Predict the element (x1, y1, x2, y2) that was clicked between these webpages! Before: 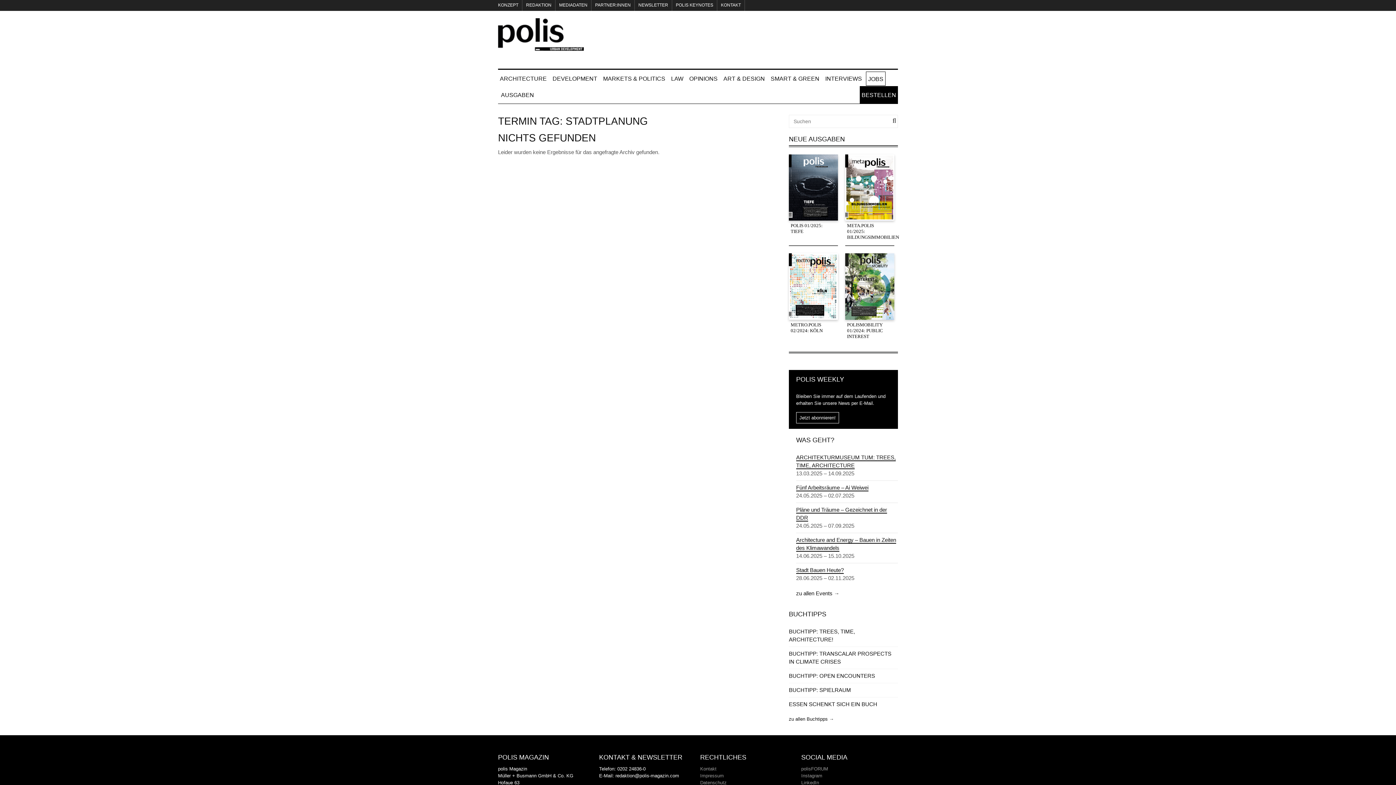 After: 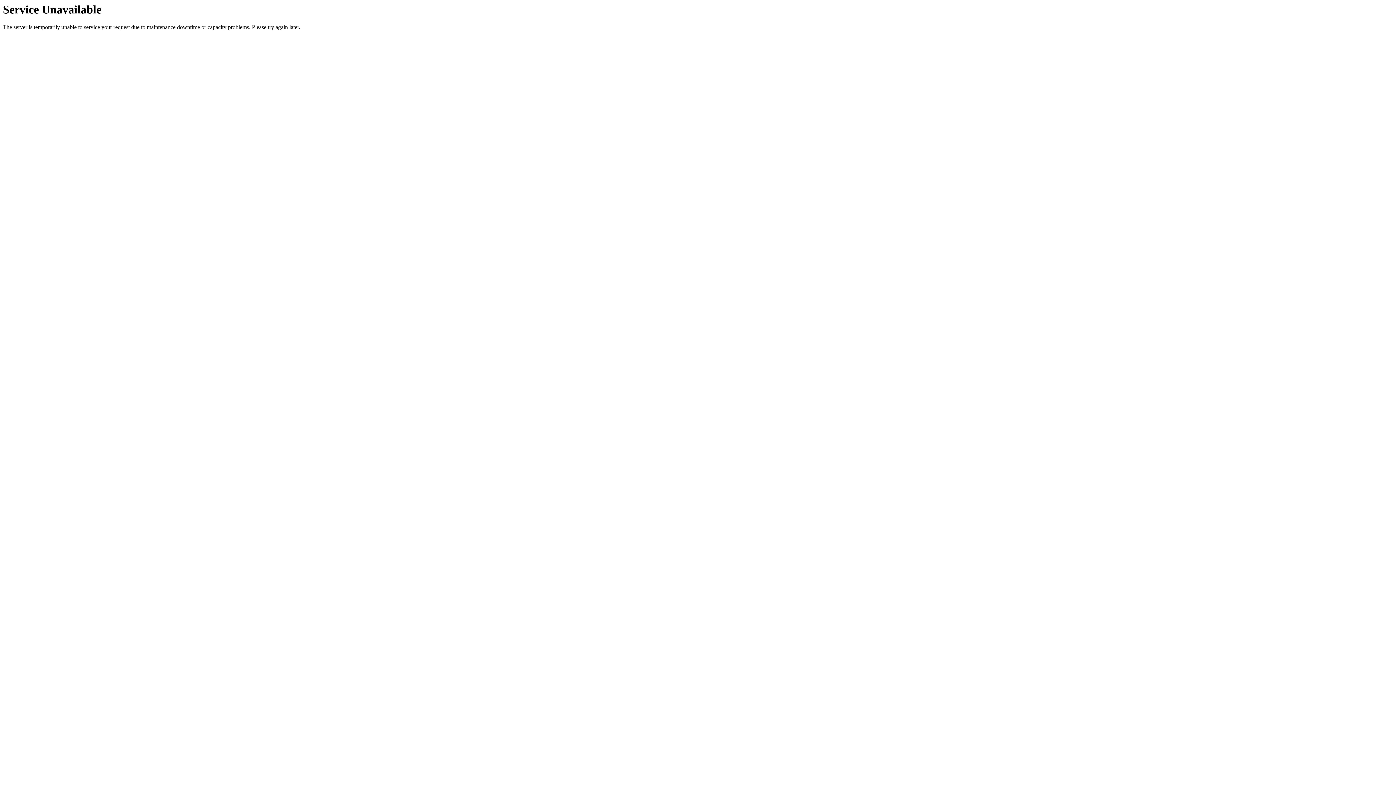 Action: bbox: (499, 88, 536, 102) label: AUSGABEN